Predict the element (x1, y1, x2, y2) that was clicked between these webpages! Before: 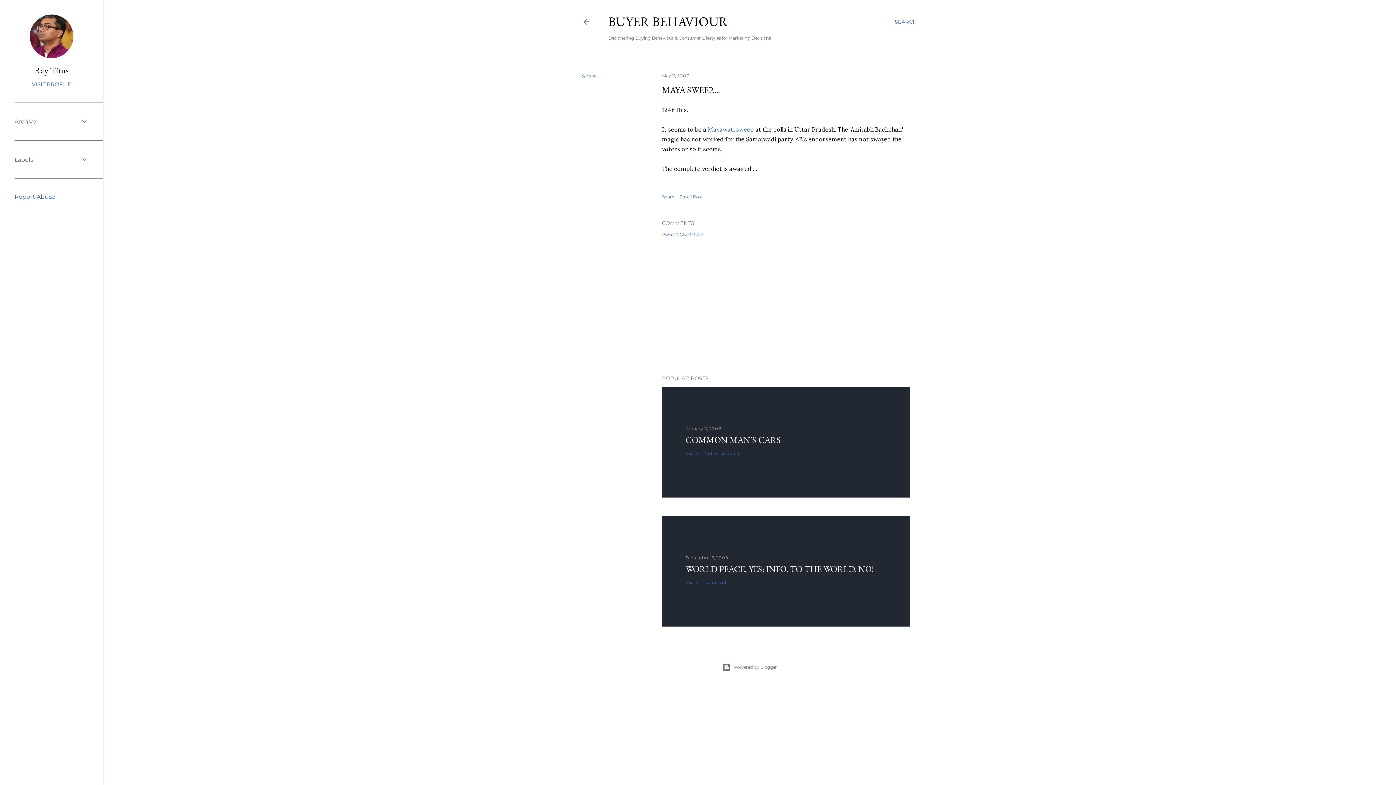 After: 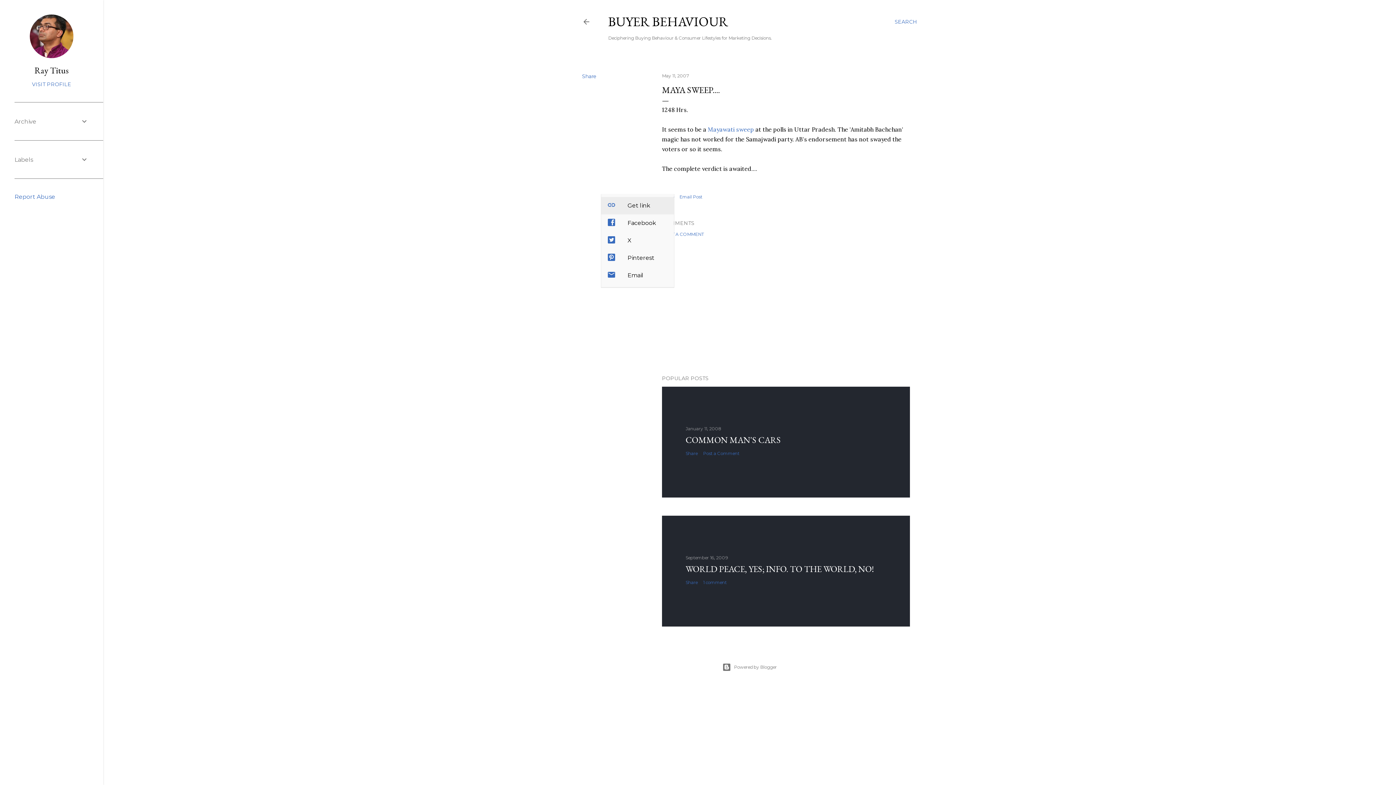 Action: bbox: (662, 194, 674, 199) label: Share